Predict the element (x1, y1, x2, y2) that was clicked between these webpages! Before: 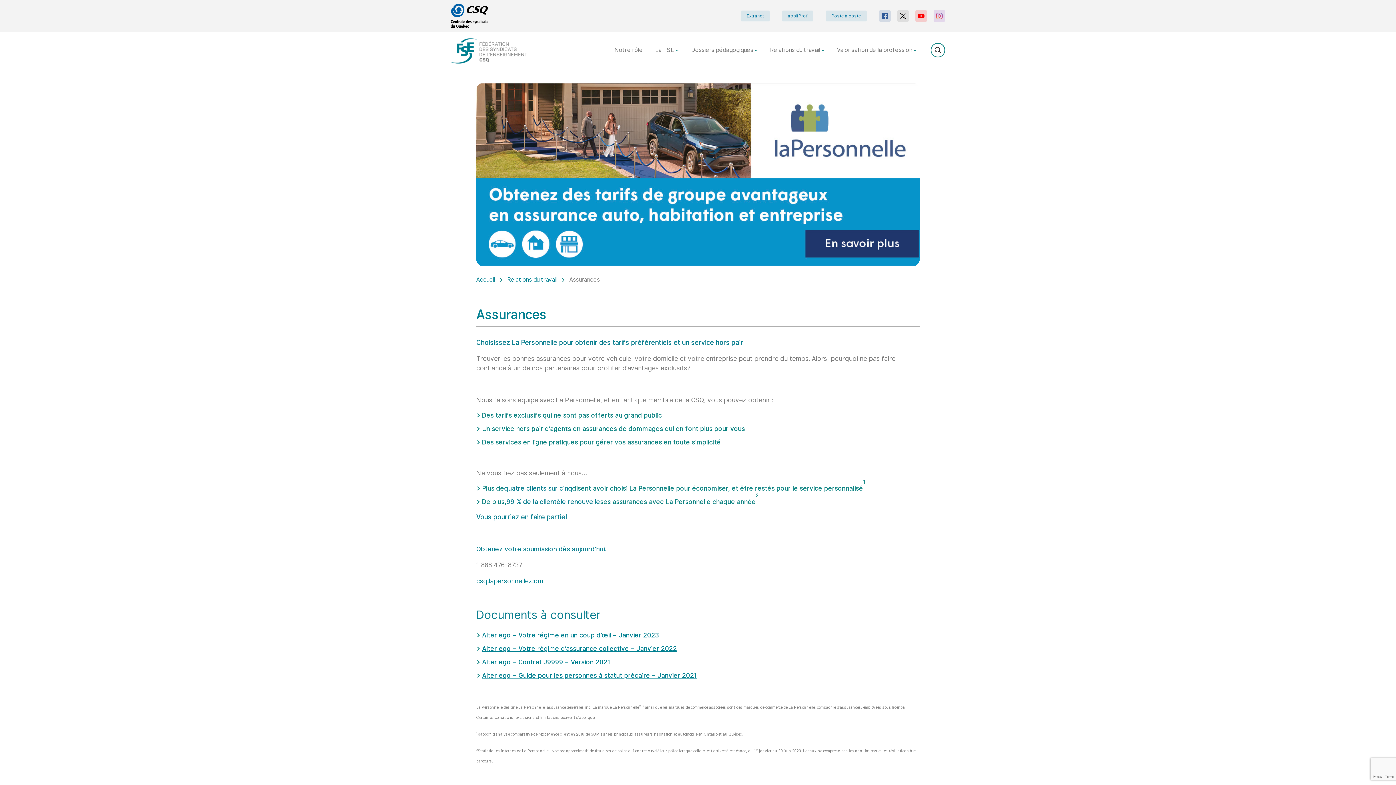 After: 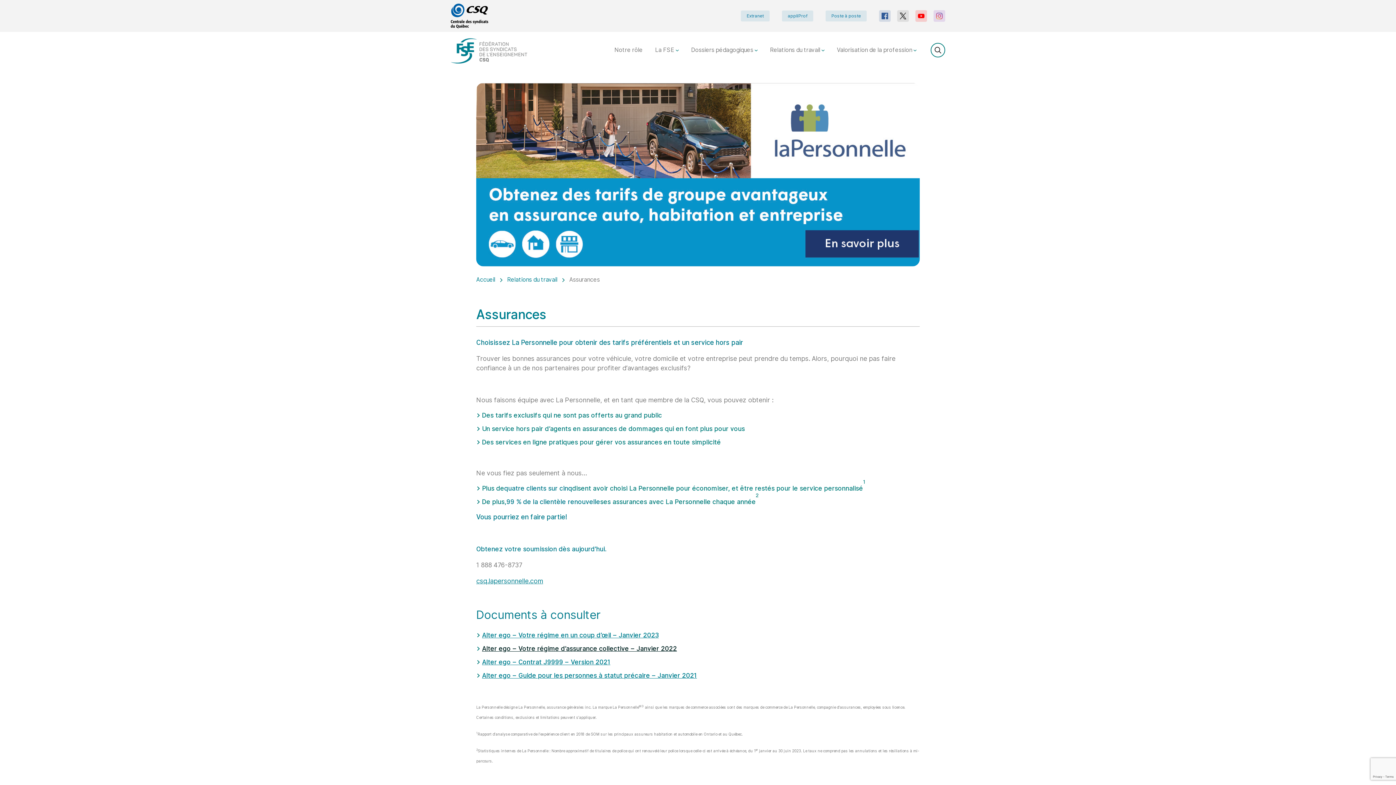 Action: bbox: (482, 645, 677, 652) label: Alter ego – Votre régime d’assurance collective – Janvier 2022